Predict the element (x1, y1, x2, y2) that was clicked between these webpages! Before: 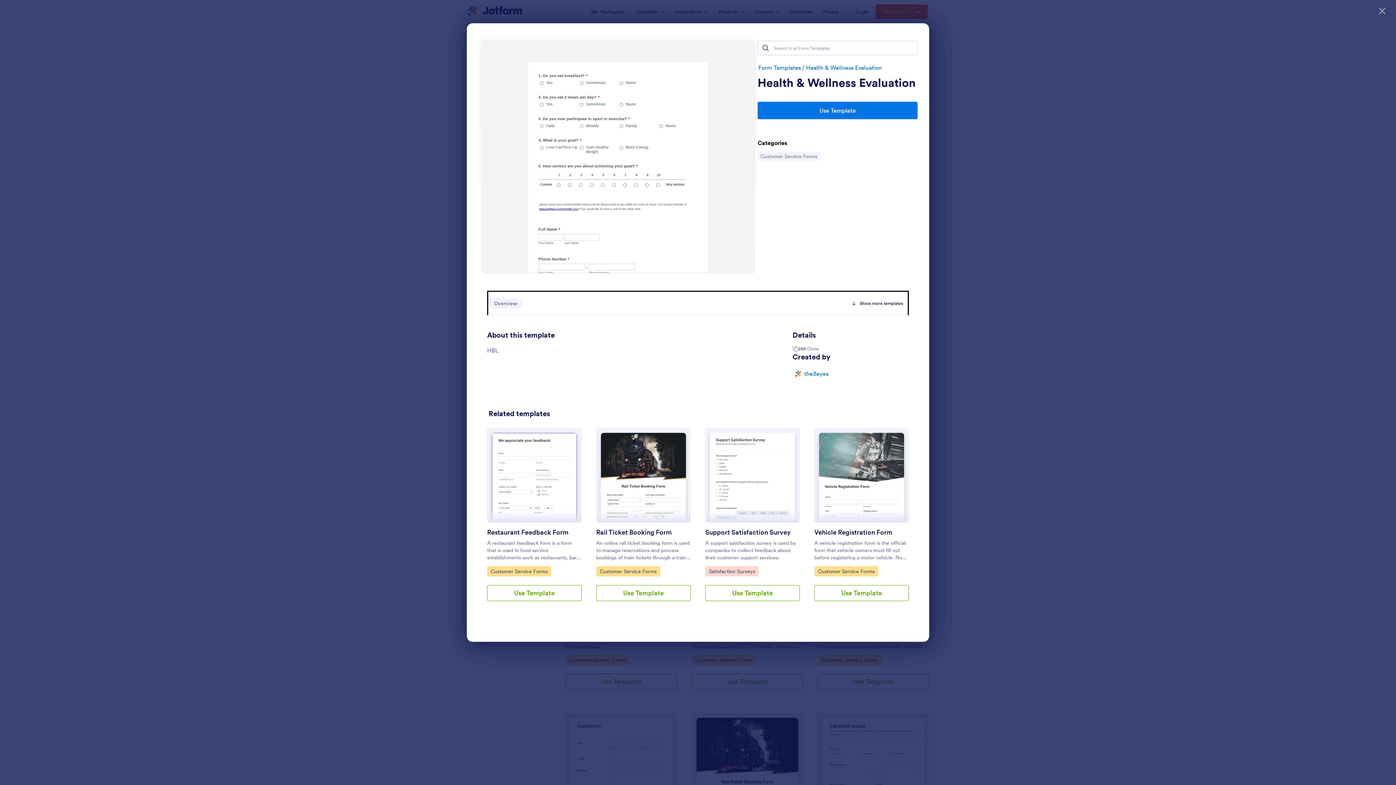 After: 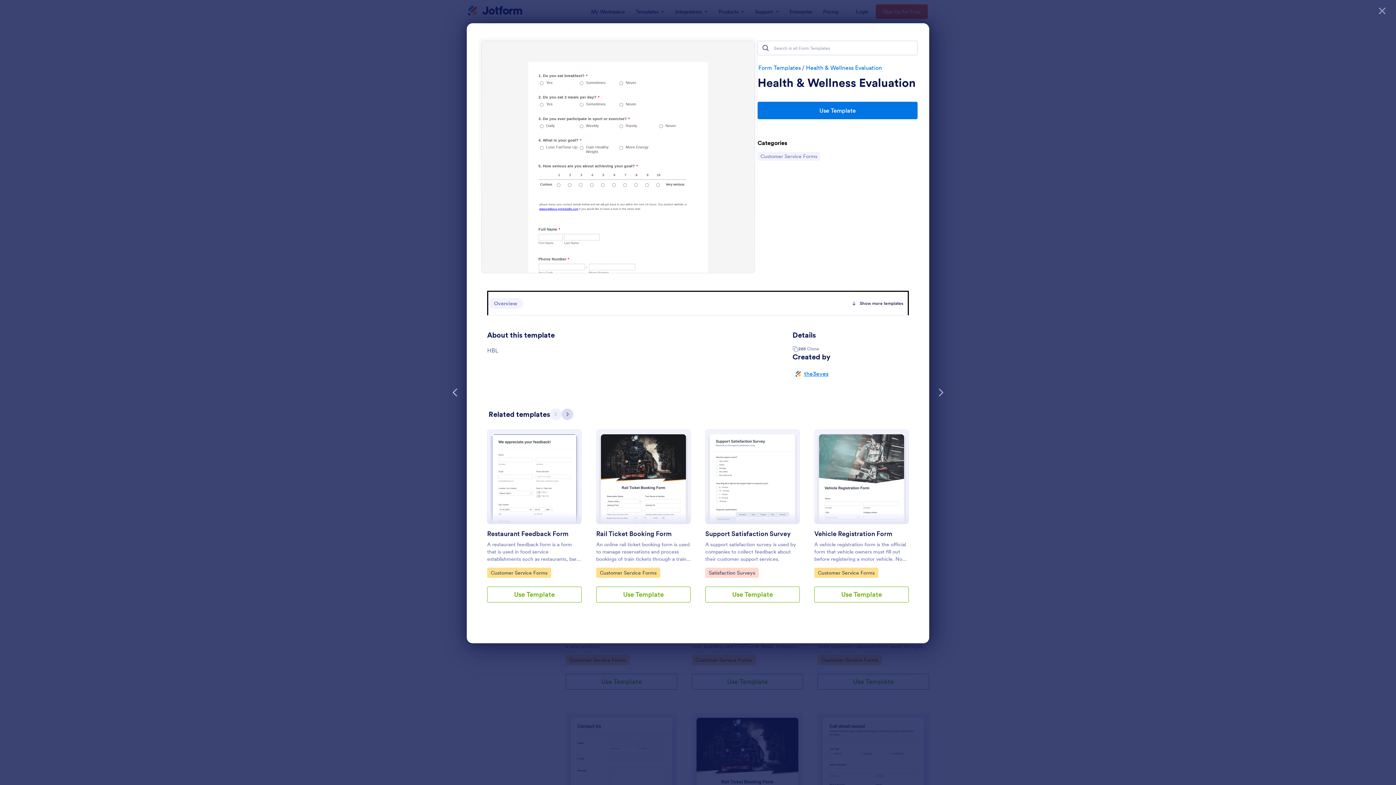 Action: label: the3eyes bbox: (804, 369, 828, 378)